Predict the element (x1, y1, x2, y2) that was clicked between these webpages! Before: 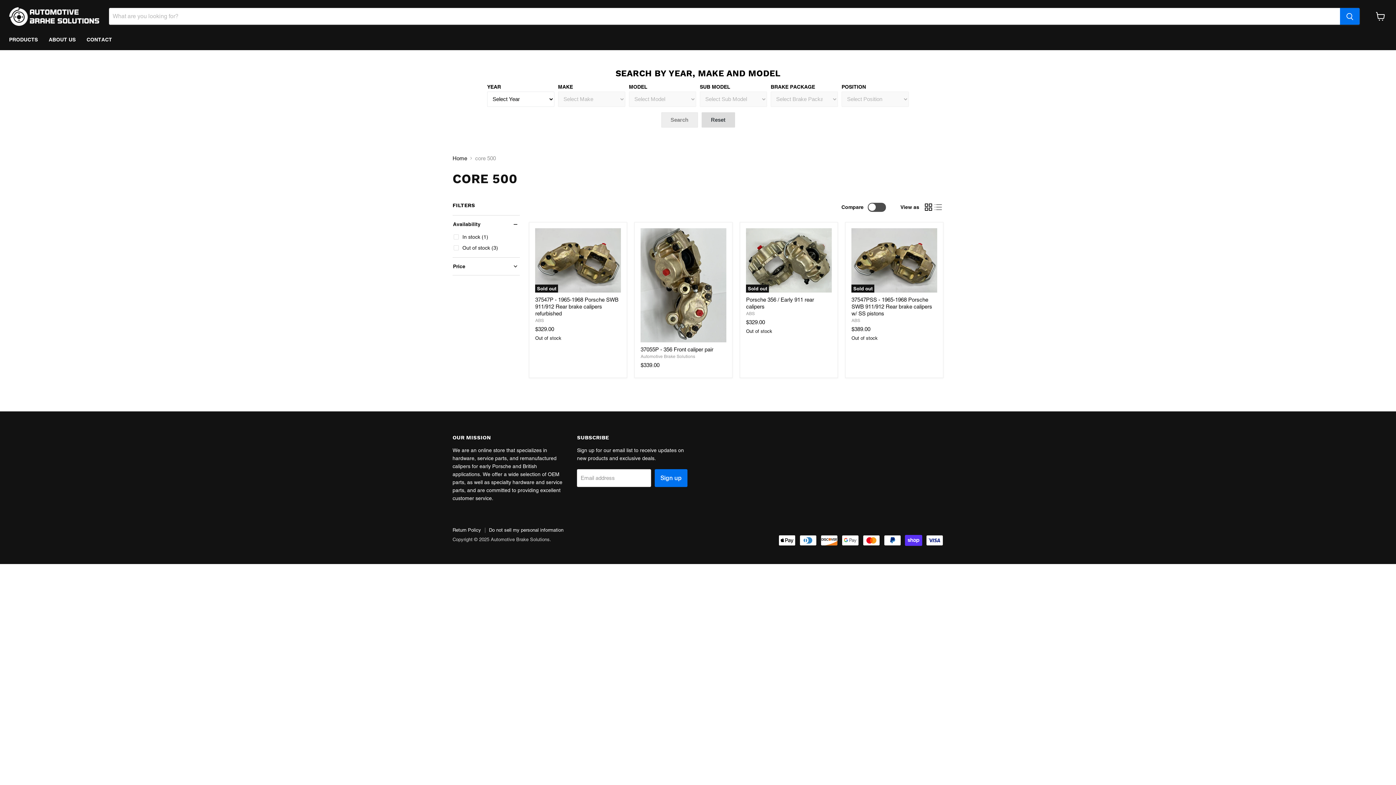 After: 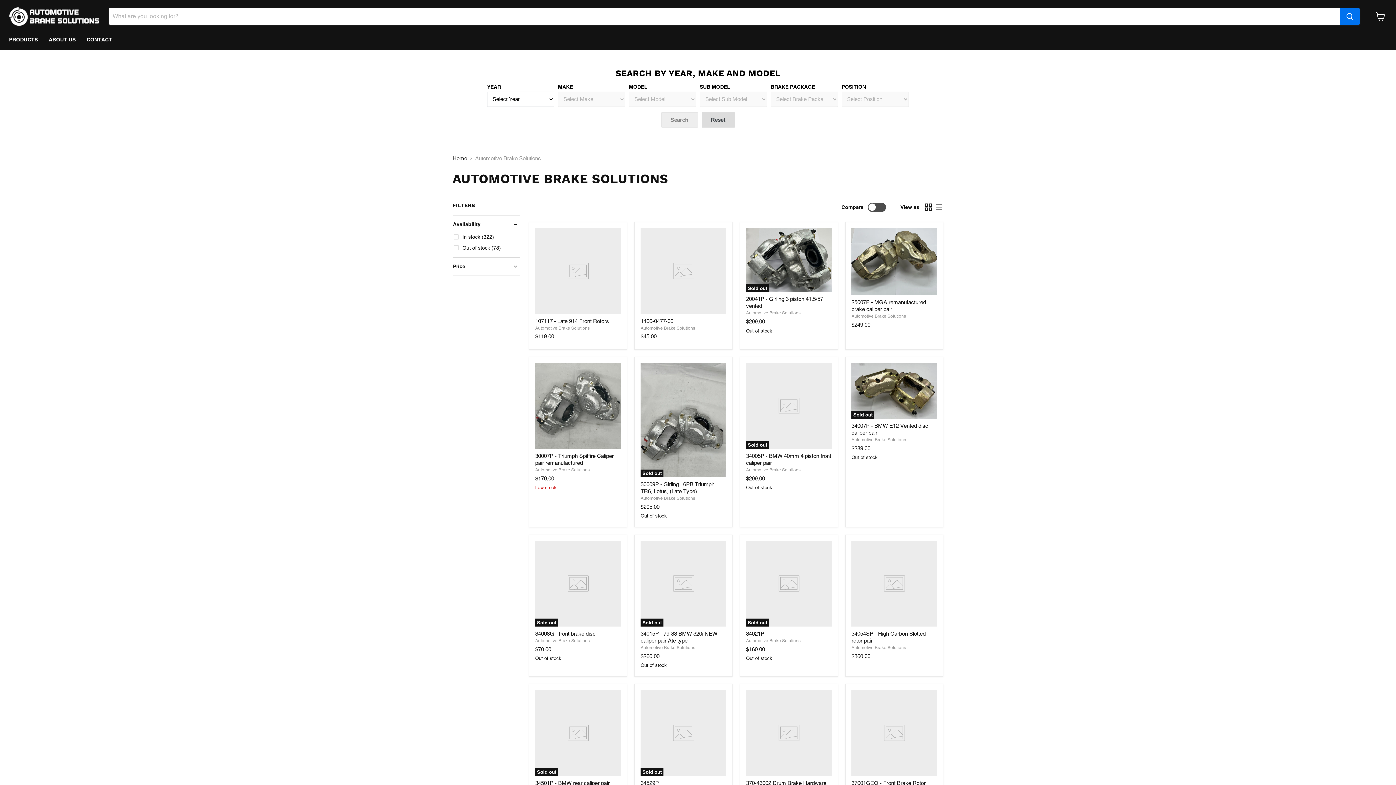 Action: bbox: (640, 354, 695, 359) label: Automotive Brake Solutions